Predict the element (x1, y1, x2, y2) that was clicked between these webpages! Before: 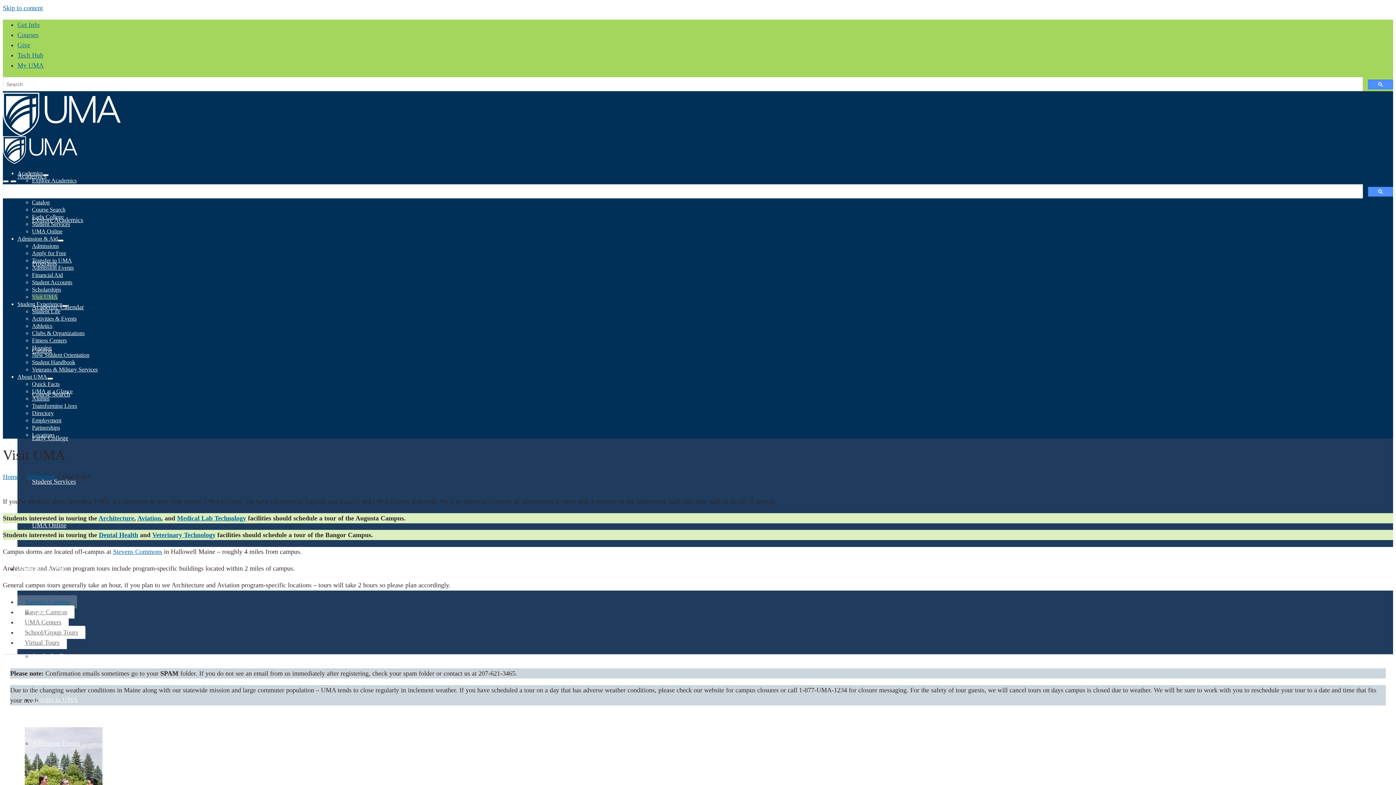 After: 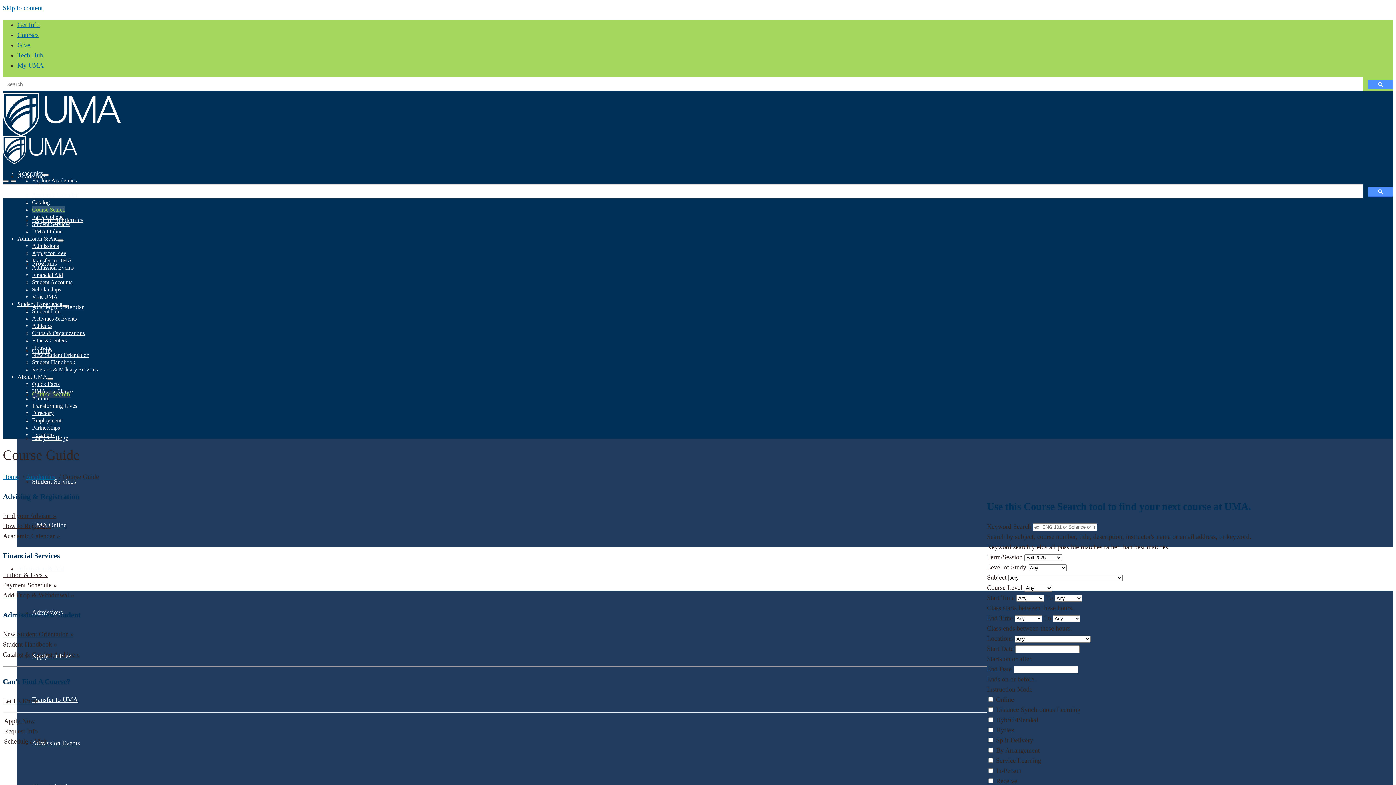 Action: bbox: (32, 206, 65, 212) label: Course Search